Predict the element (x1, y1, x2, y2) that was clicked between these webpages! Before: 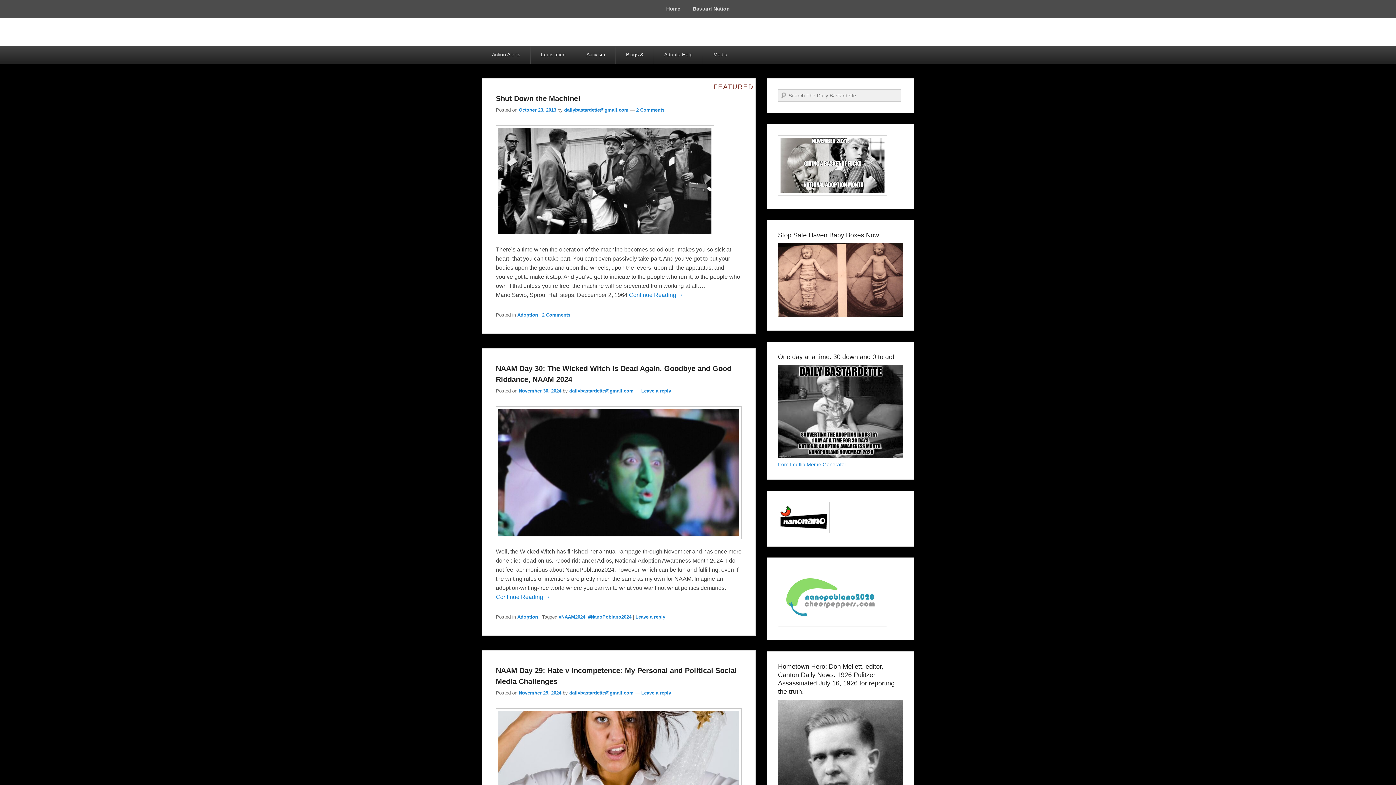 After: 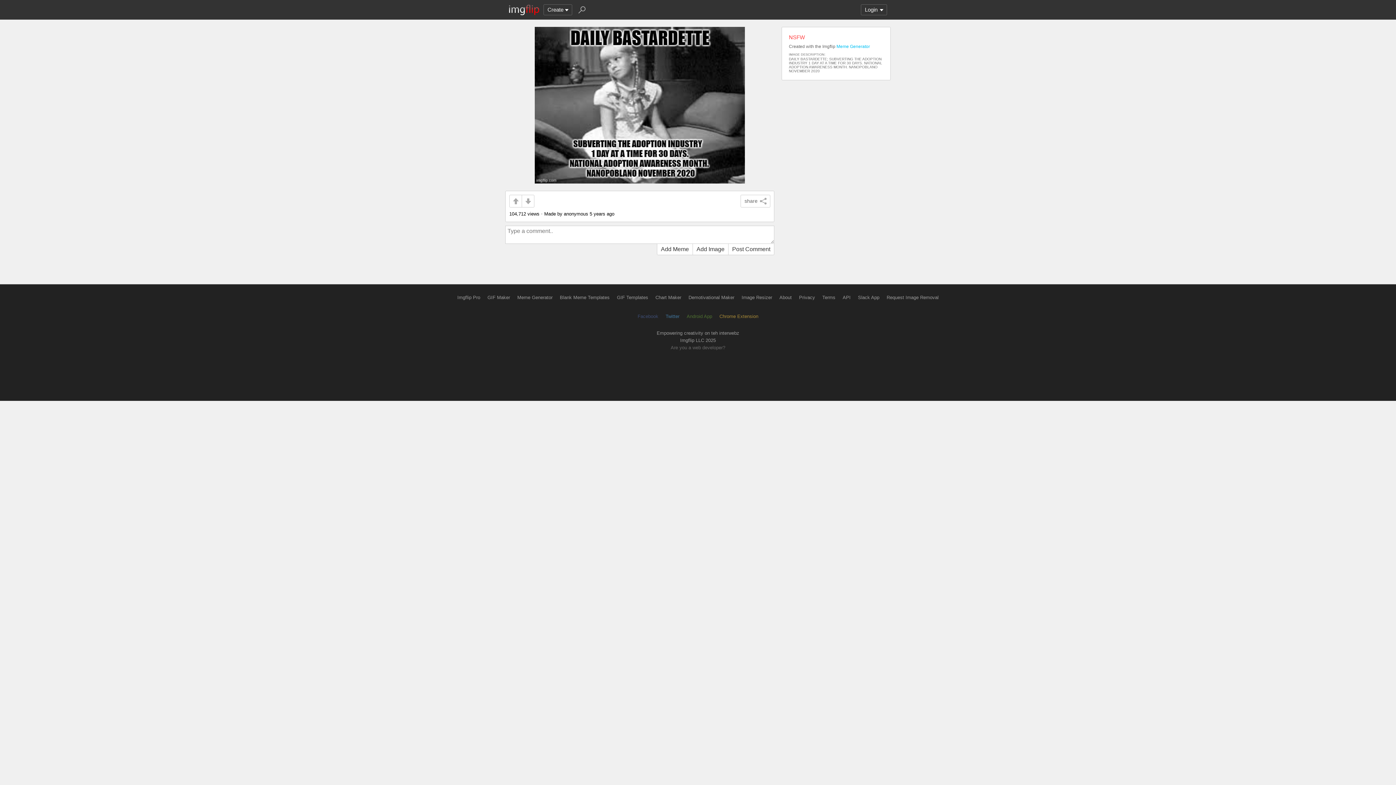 Action: bbox: (778, 453, 903, 459)